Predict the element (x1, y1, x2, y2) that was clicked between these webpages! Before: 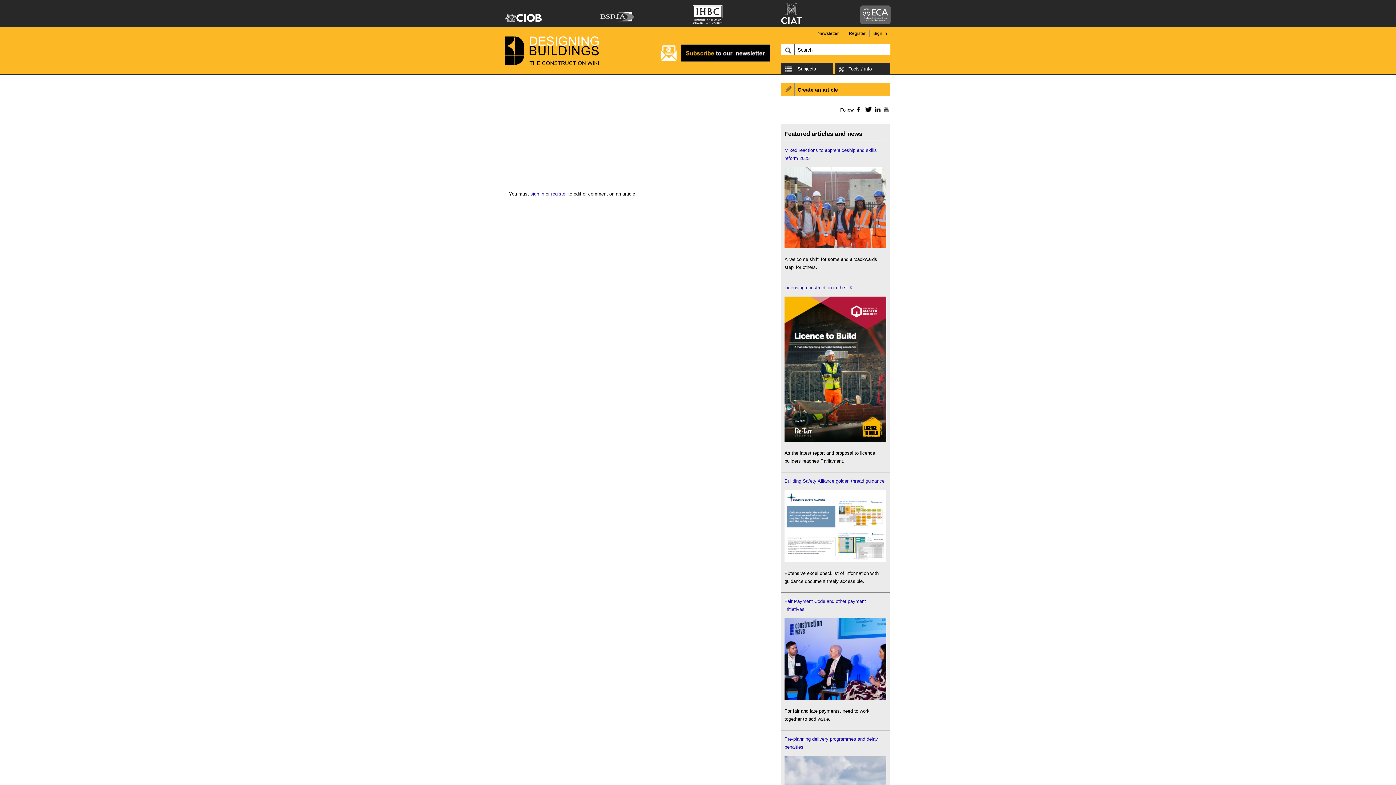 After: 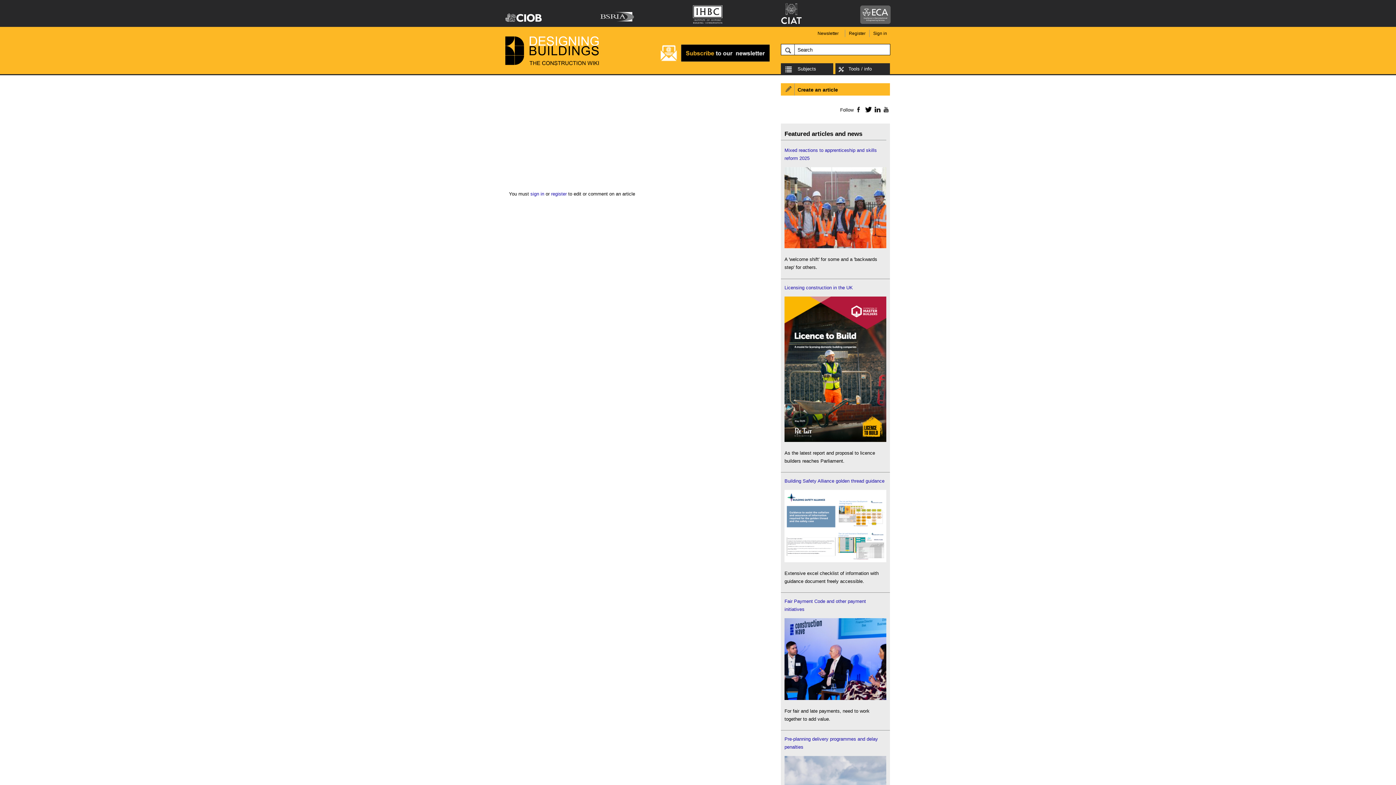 Action: bbox: (600, 14, 634, 20)